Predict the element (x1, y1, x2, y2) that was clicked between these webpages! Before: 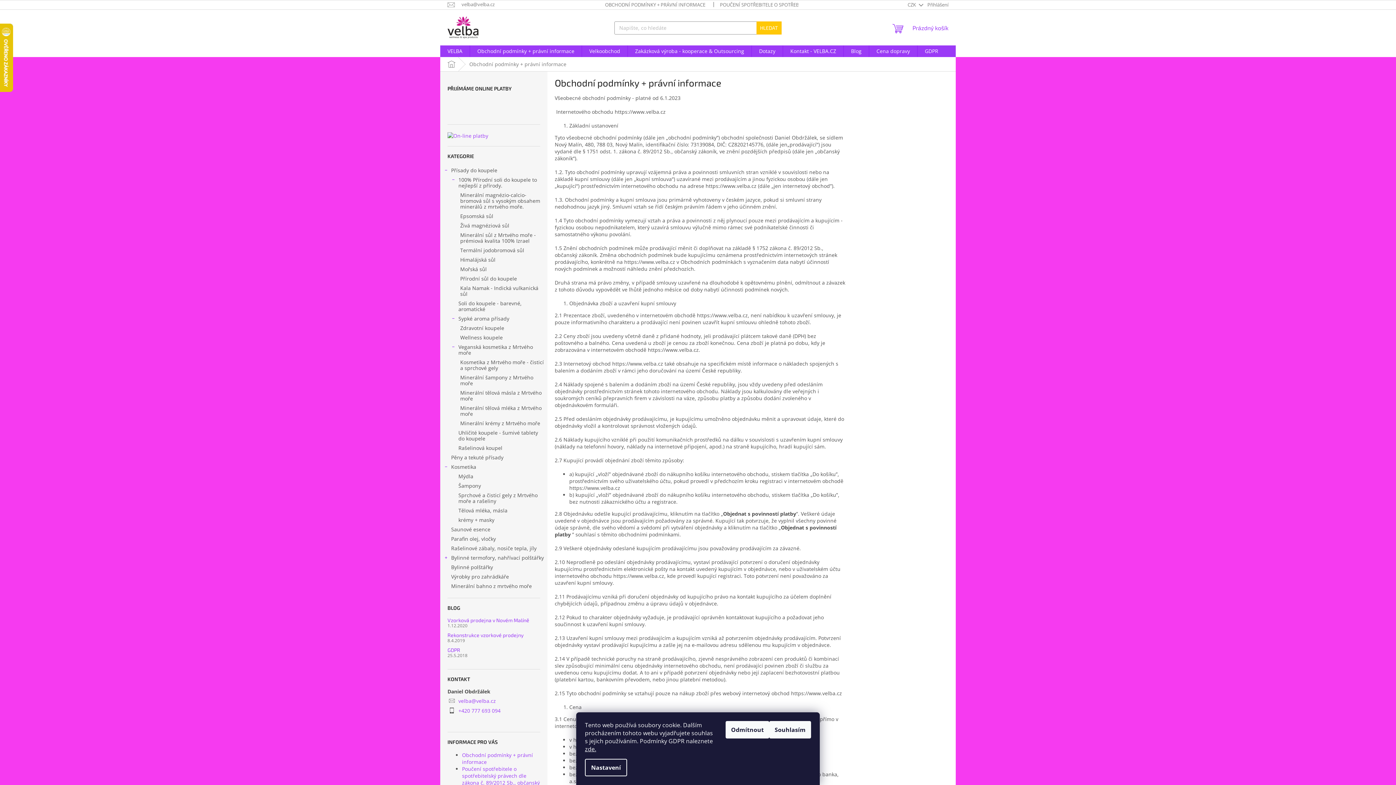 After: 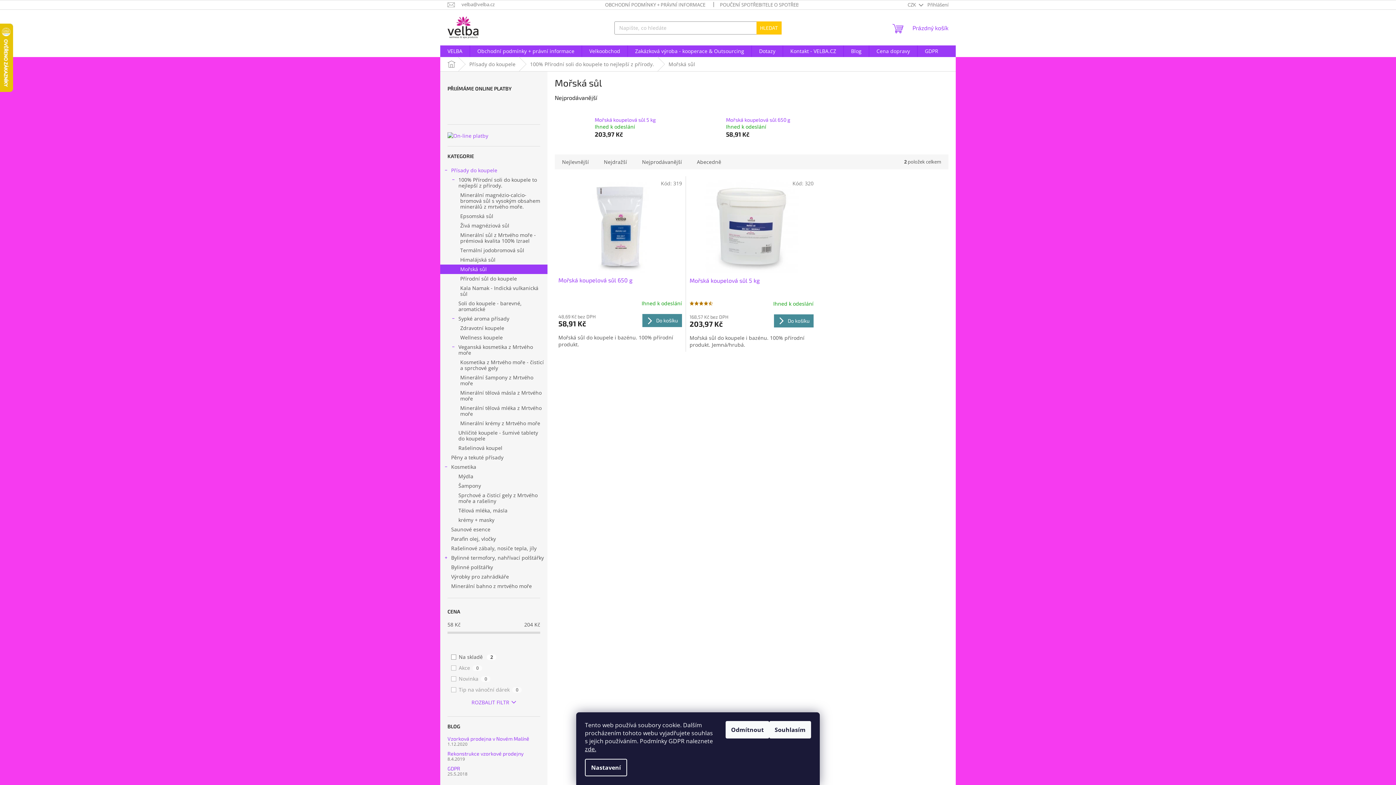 Action: label: Mořská sůl bbox: (440, 264, 547, 274)